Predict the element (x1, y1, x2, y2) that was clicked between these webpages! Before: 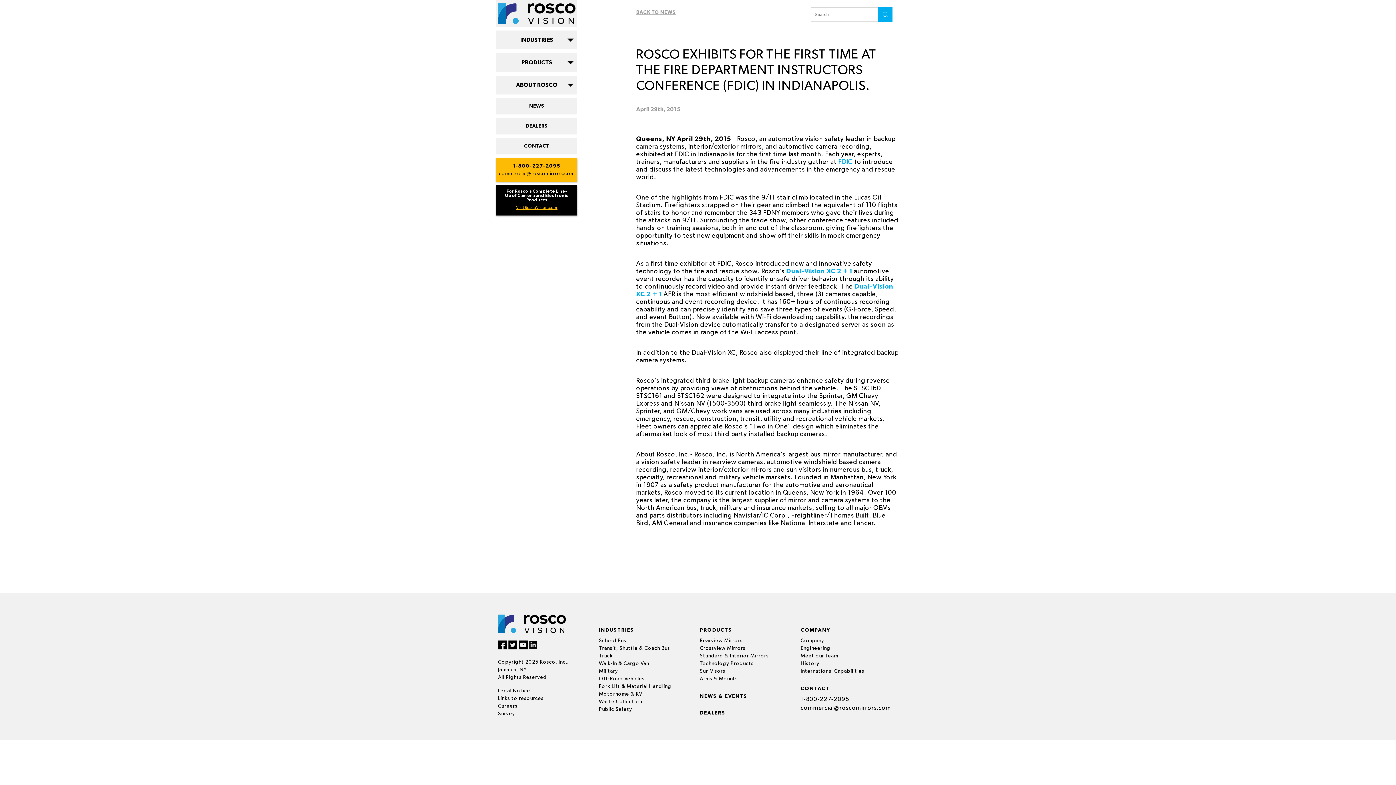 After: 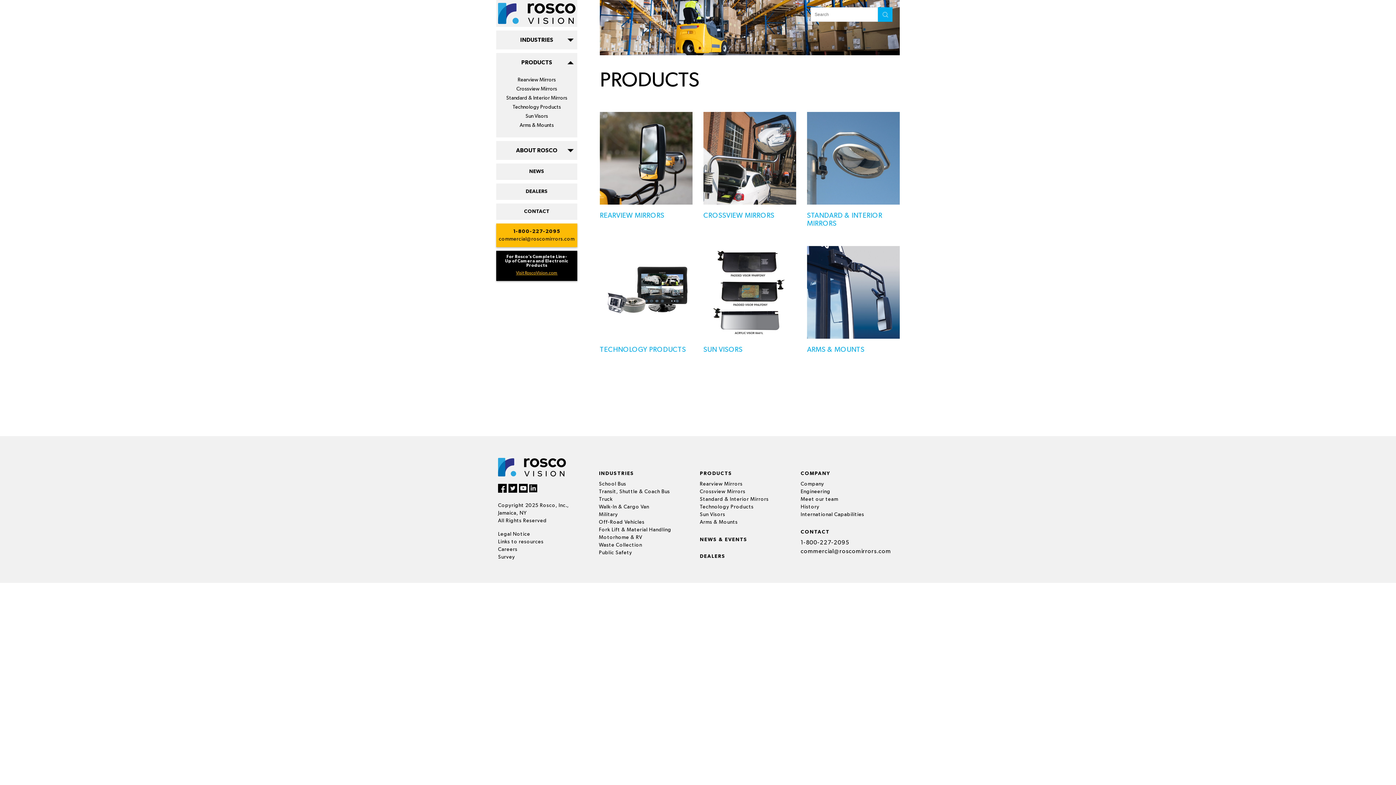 Action: label: PRODUCTS bbox: (521, 59, 552, 65)